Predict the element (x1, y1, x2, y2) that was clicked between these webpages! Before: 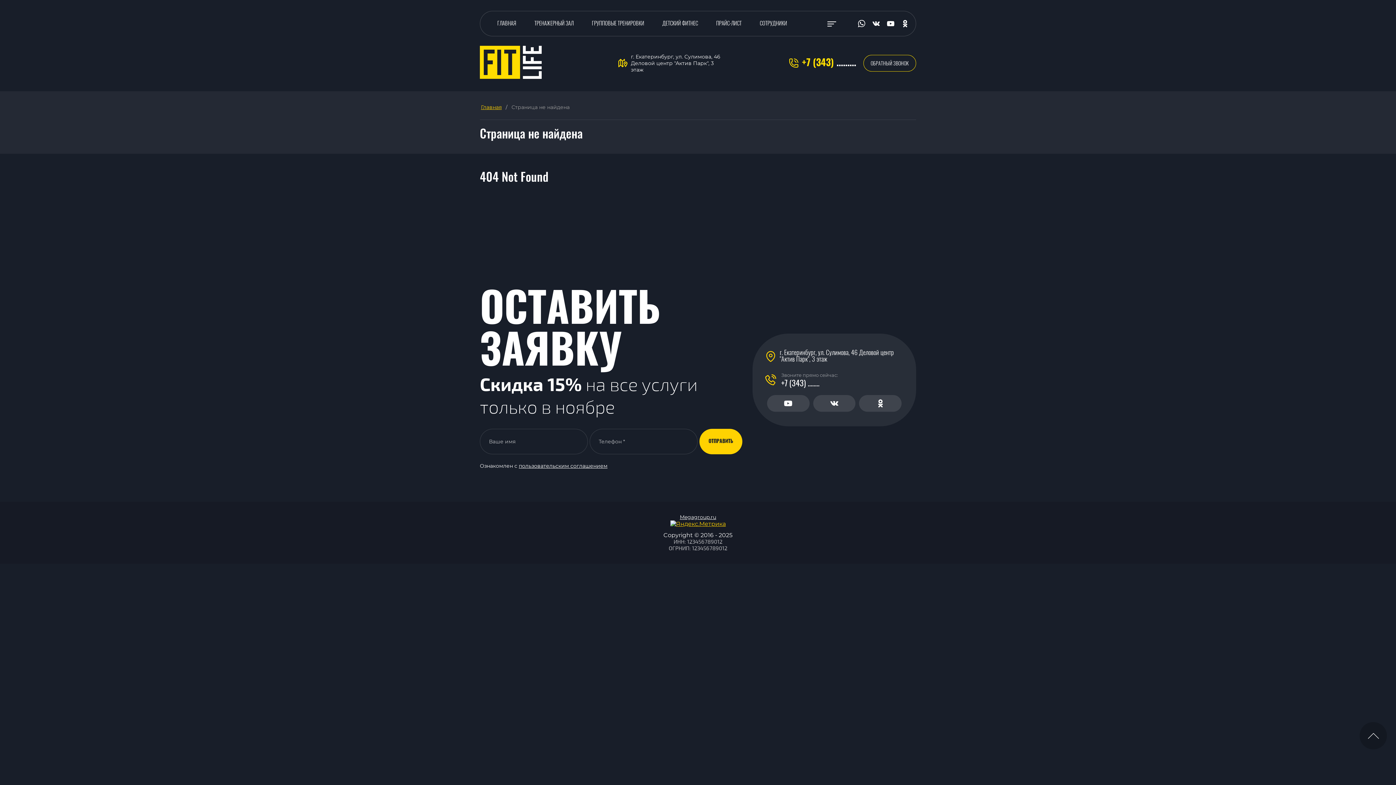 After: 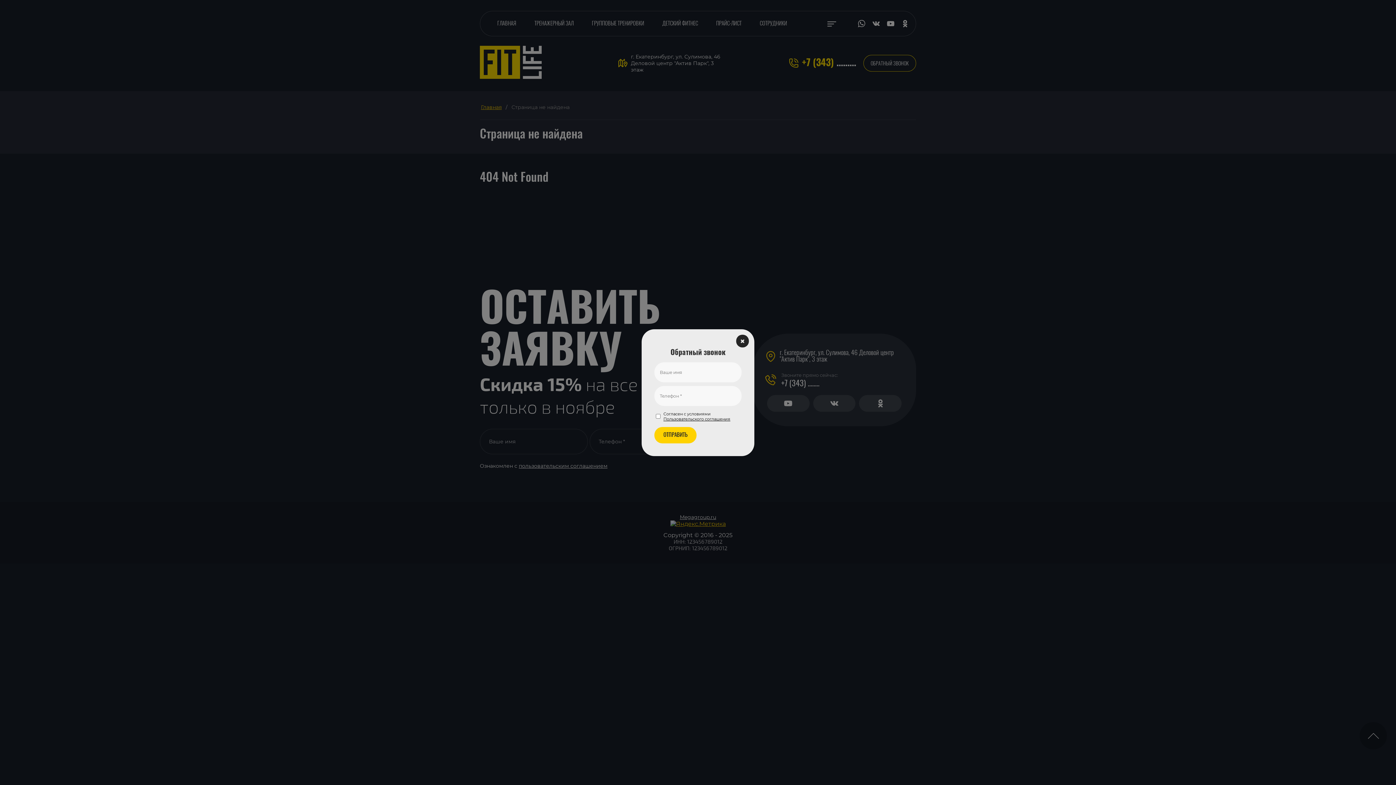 Action: bbox: (863, 54, 916, 71) label: ОБРАТНЫЙ ЗВОНОК